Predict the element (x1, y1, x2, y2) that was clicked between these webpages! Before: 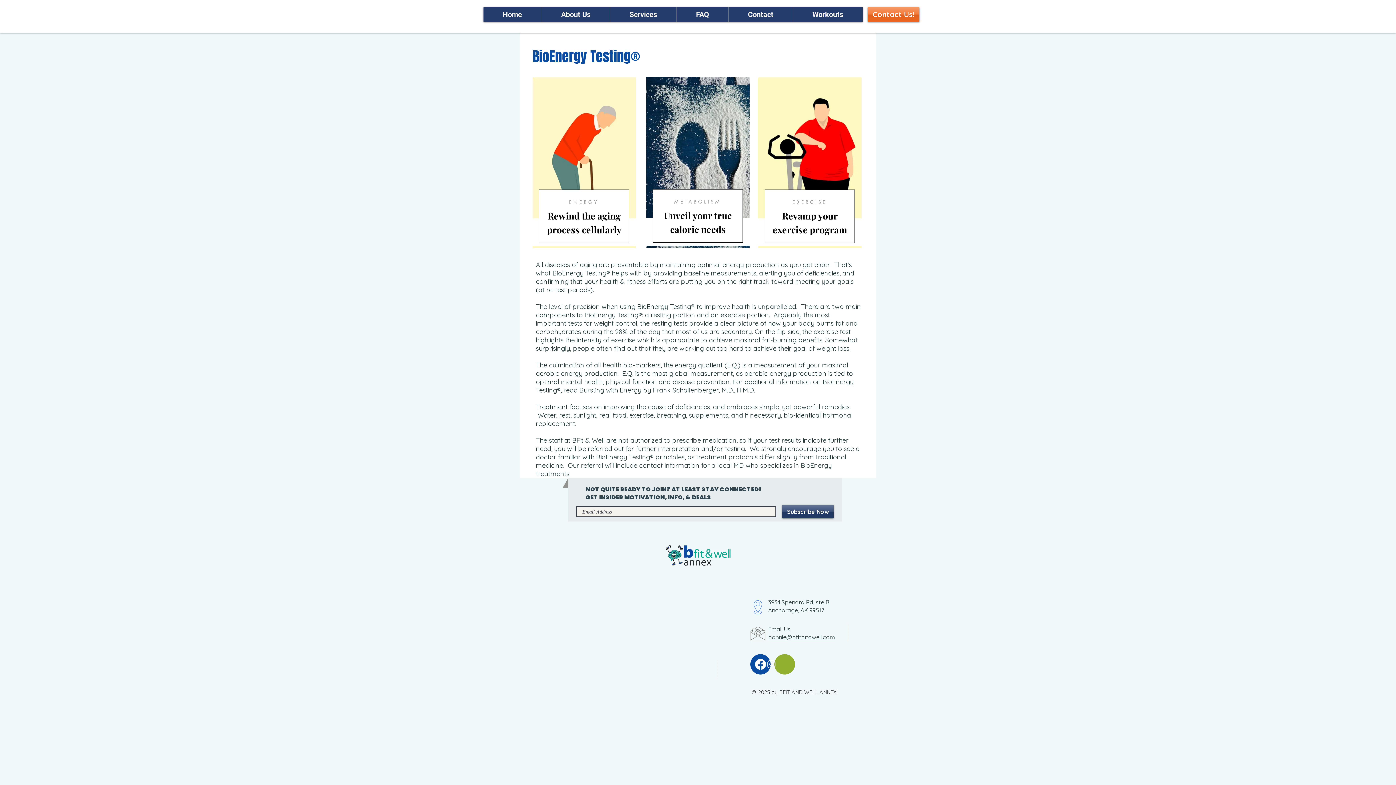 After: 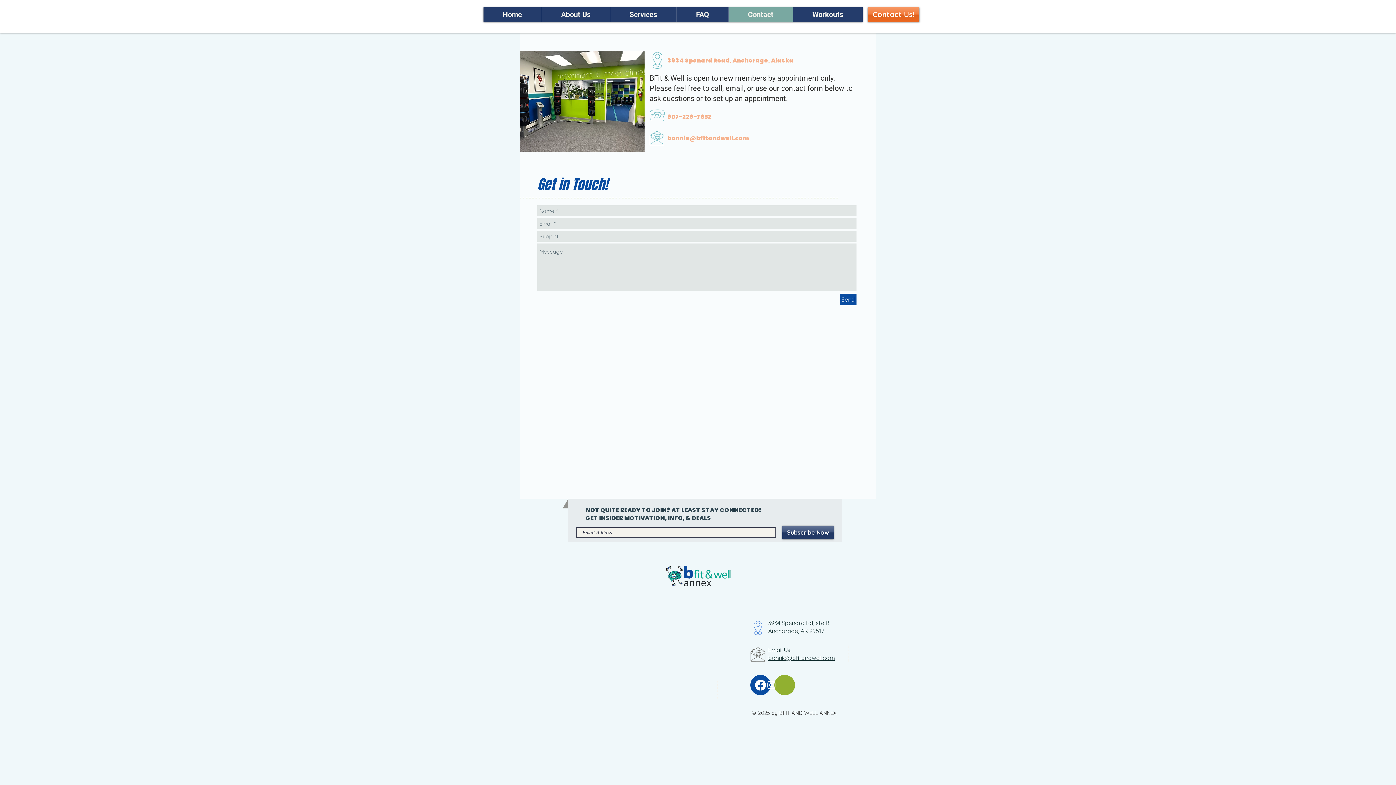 Action: bbox: (728, 7, 792, 21) label: Contact